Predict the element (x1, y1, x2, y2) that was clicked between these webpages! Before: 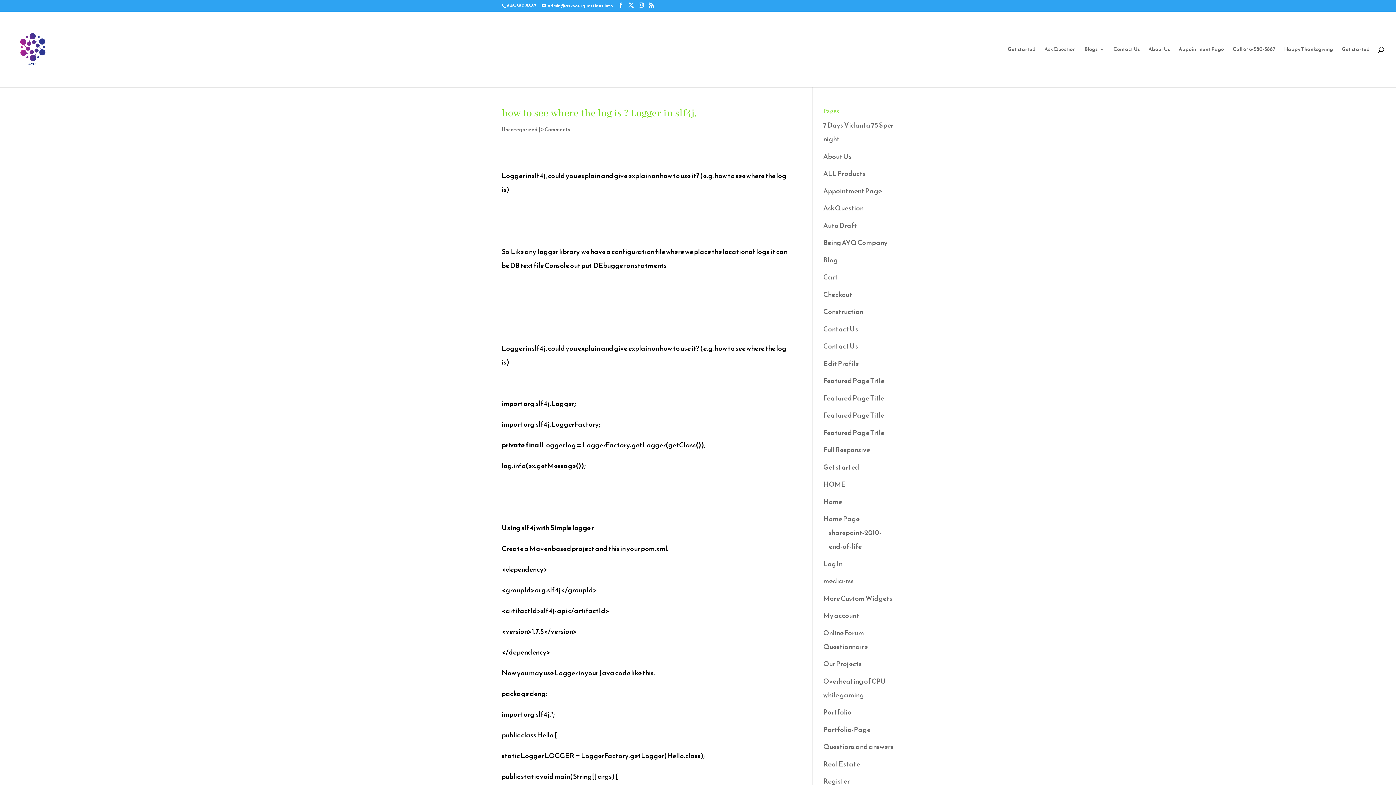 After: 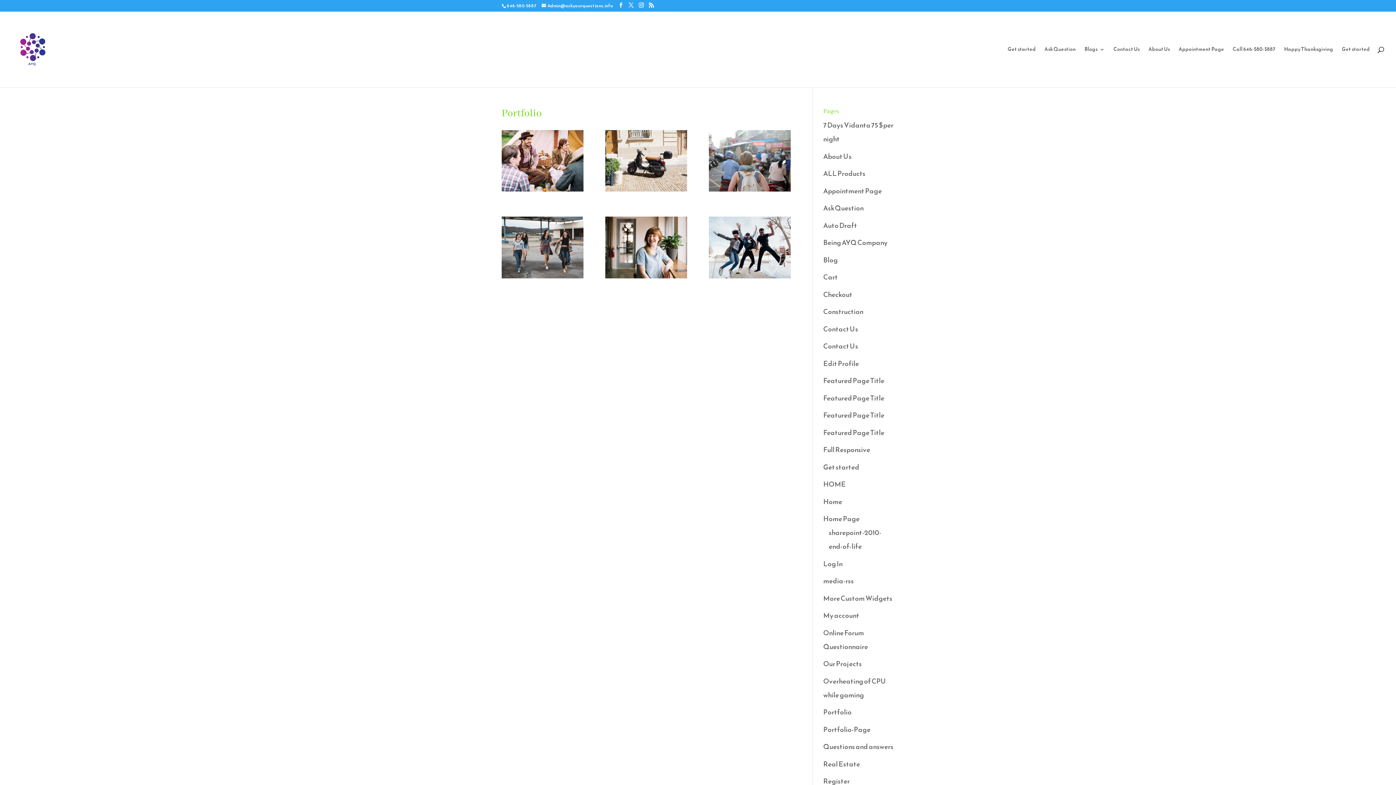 Action: label: Portfolio bbox: (823, 707, 851, 717)